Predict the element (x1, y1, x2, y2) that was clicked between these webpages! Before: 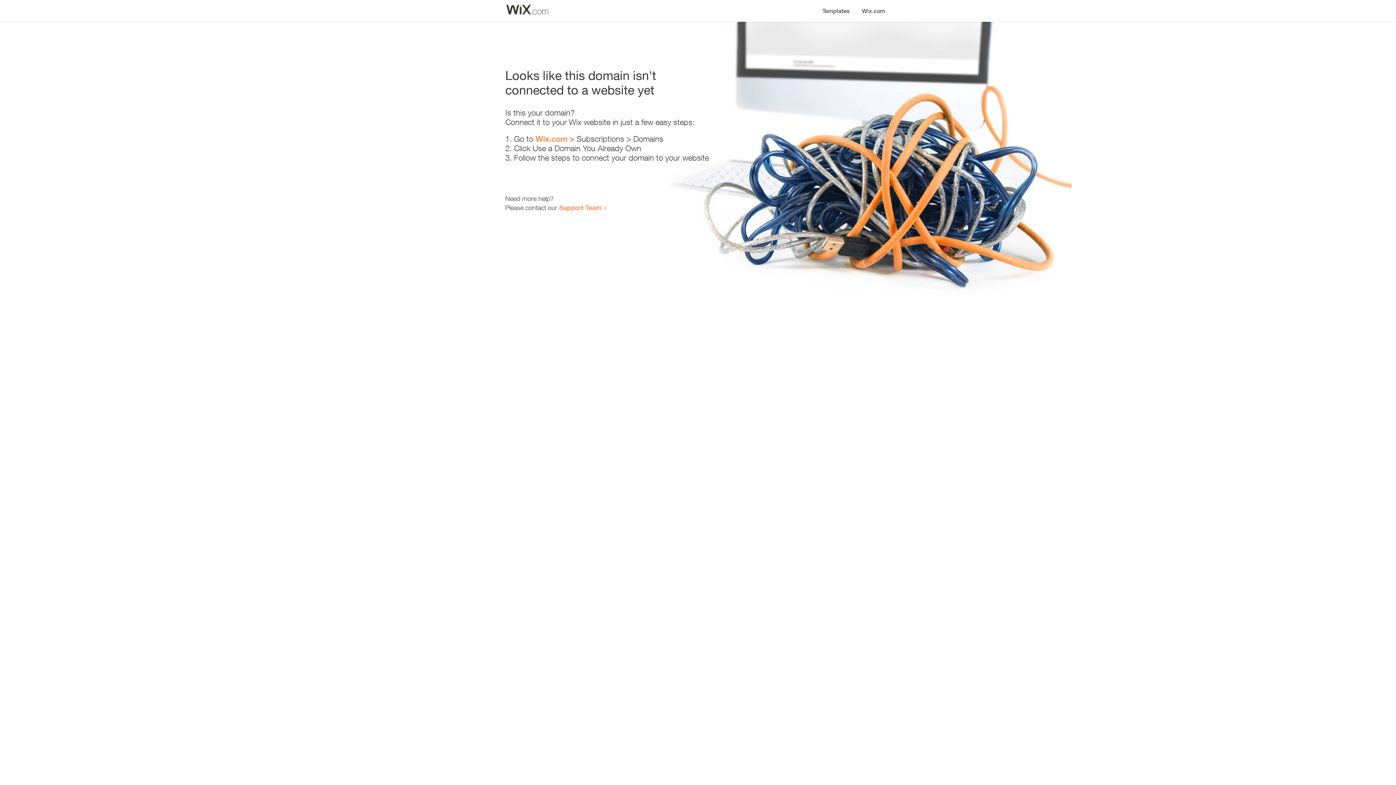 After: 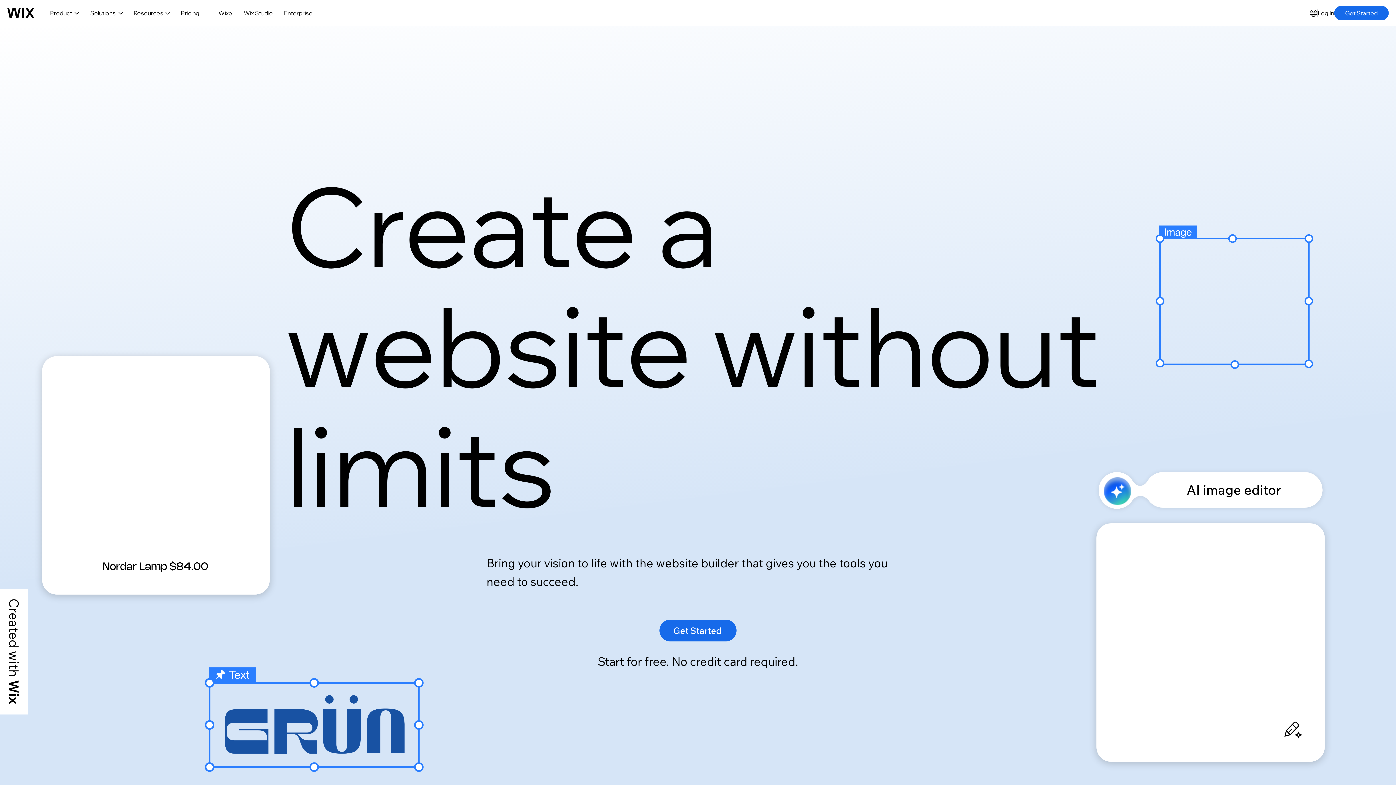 Action: label: Wix.com bbox: (535, 134, 567, 143)